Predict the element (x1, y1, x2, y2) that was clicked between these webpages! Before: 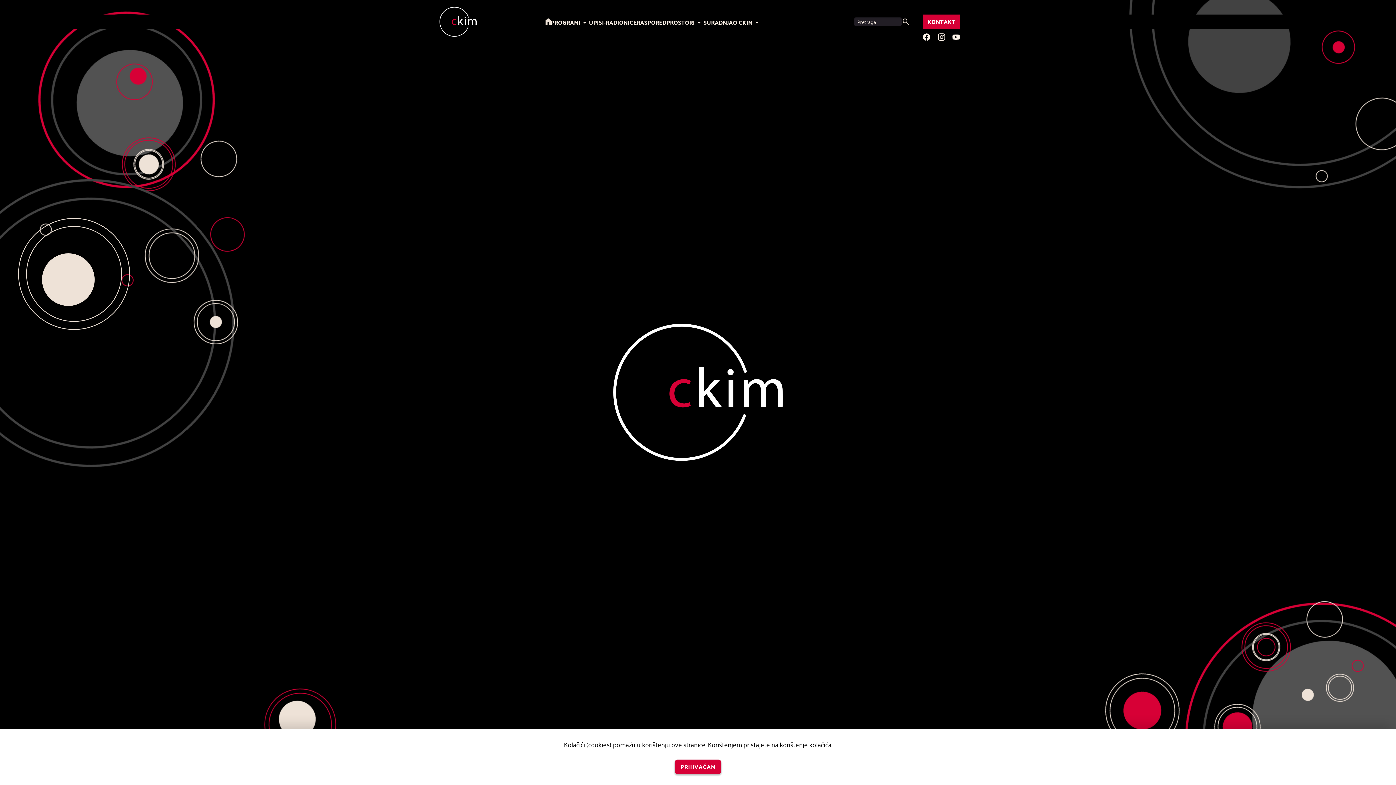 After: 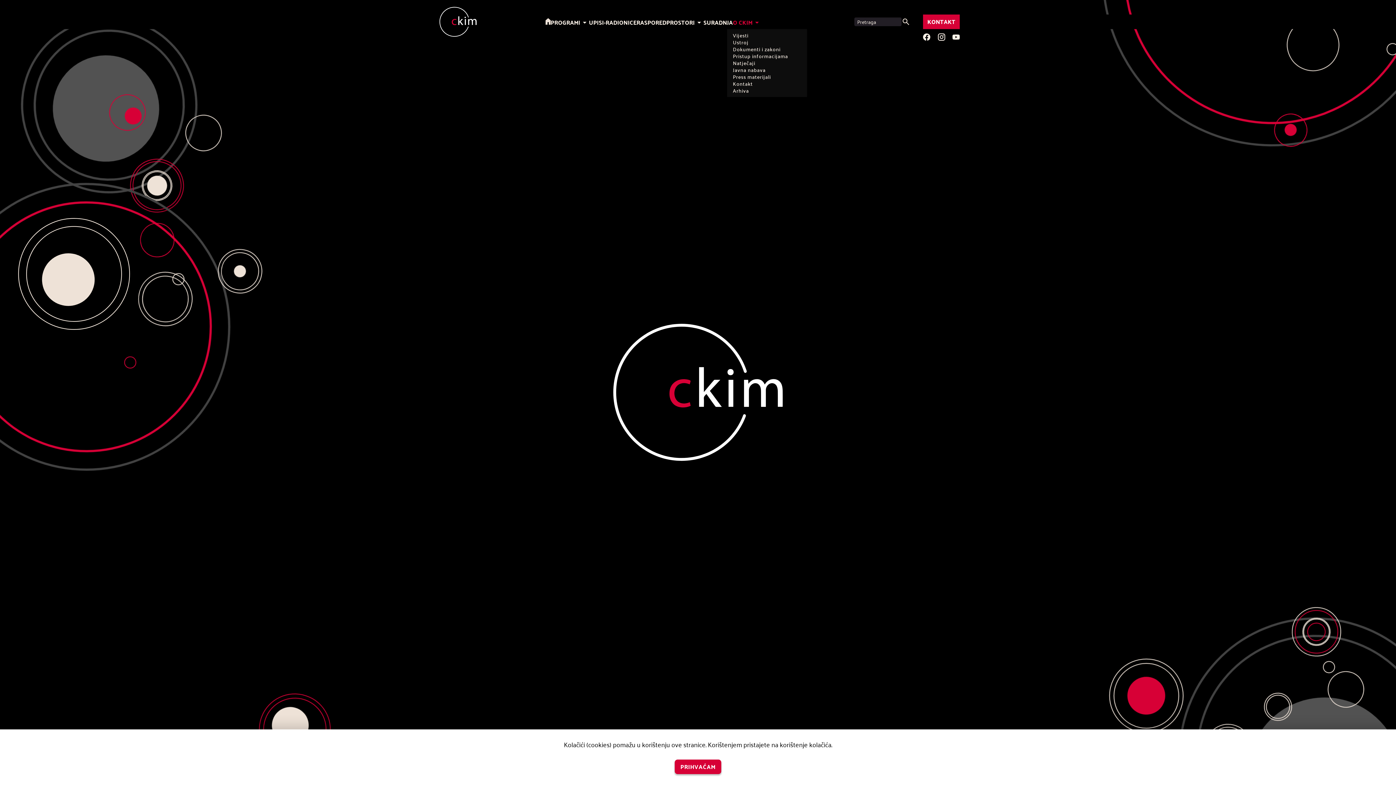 Action: bbox: (752, 18, 761, 26)